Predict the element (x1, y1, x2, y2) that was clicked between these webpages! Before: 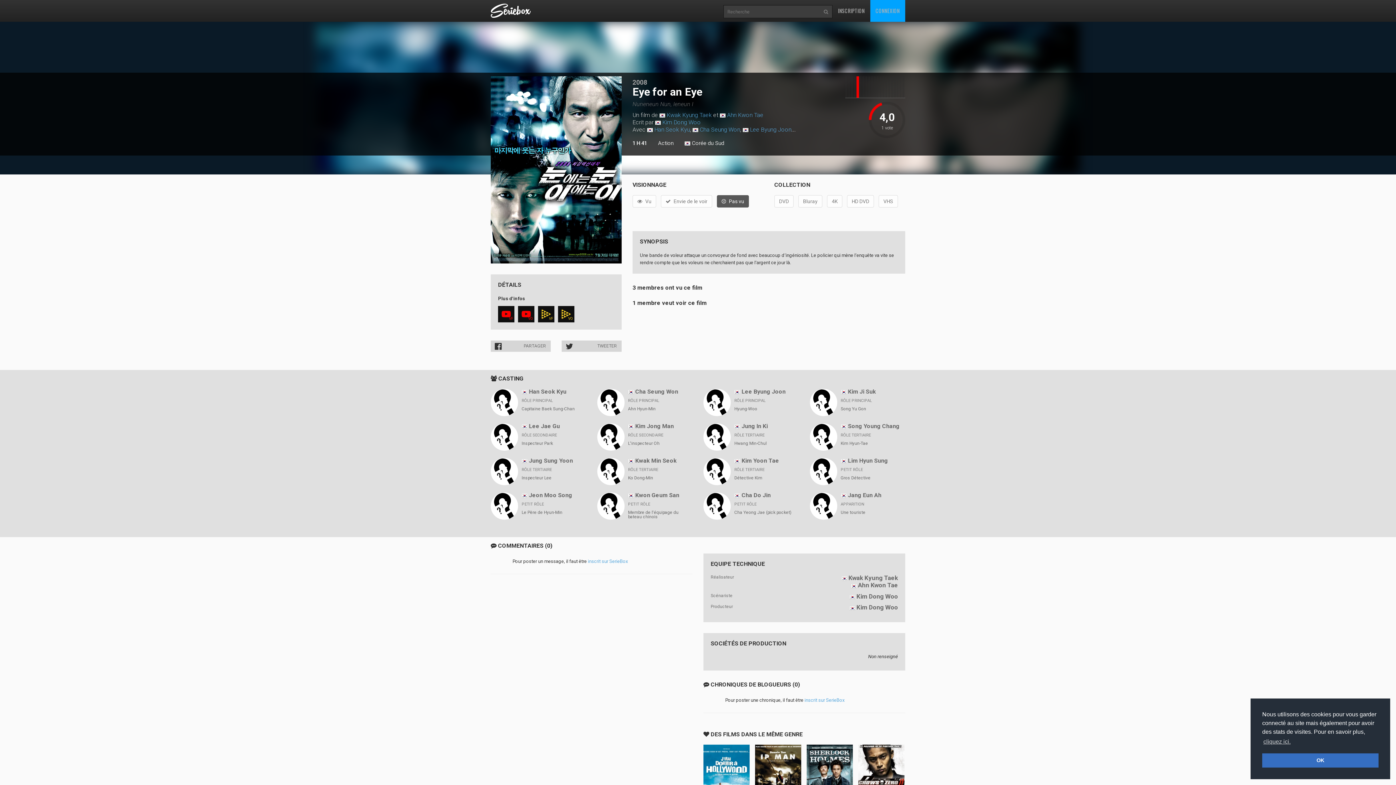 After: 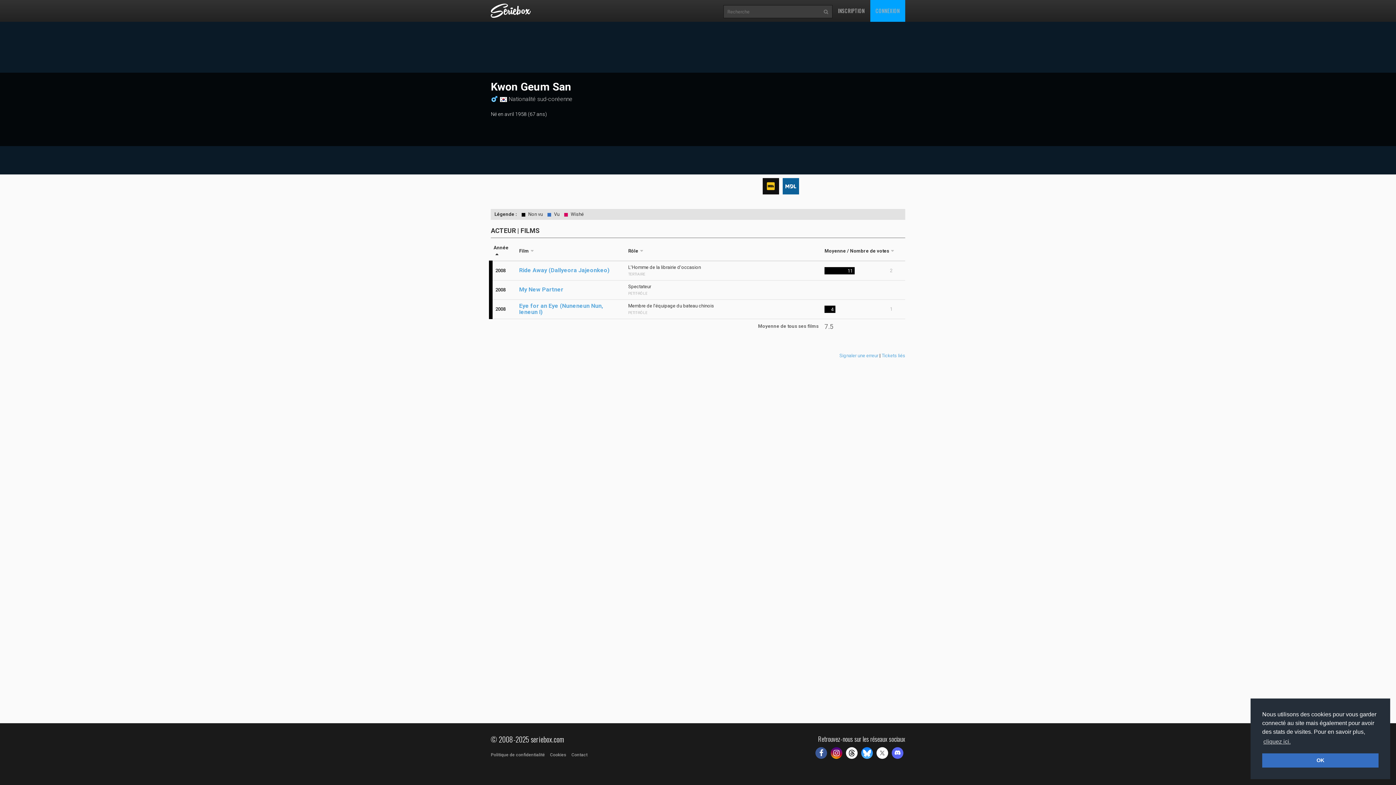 Action: bbox: (635, 491, 679, 498) label: Kwon Geum San